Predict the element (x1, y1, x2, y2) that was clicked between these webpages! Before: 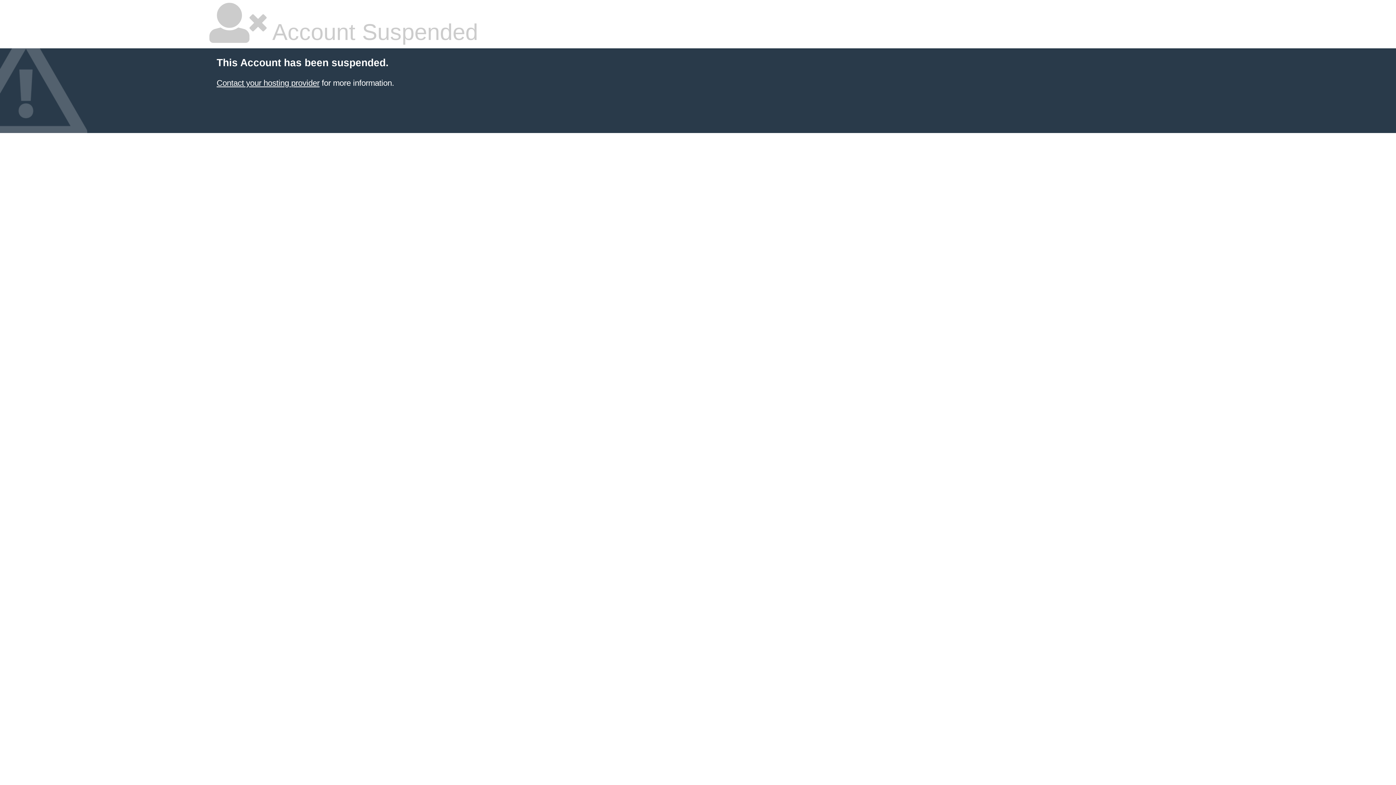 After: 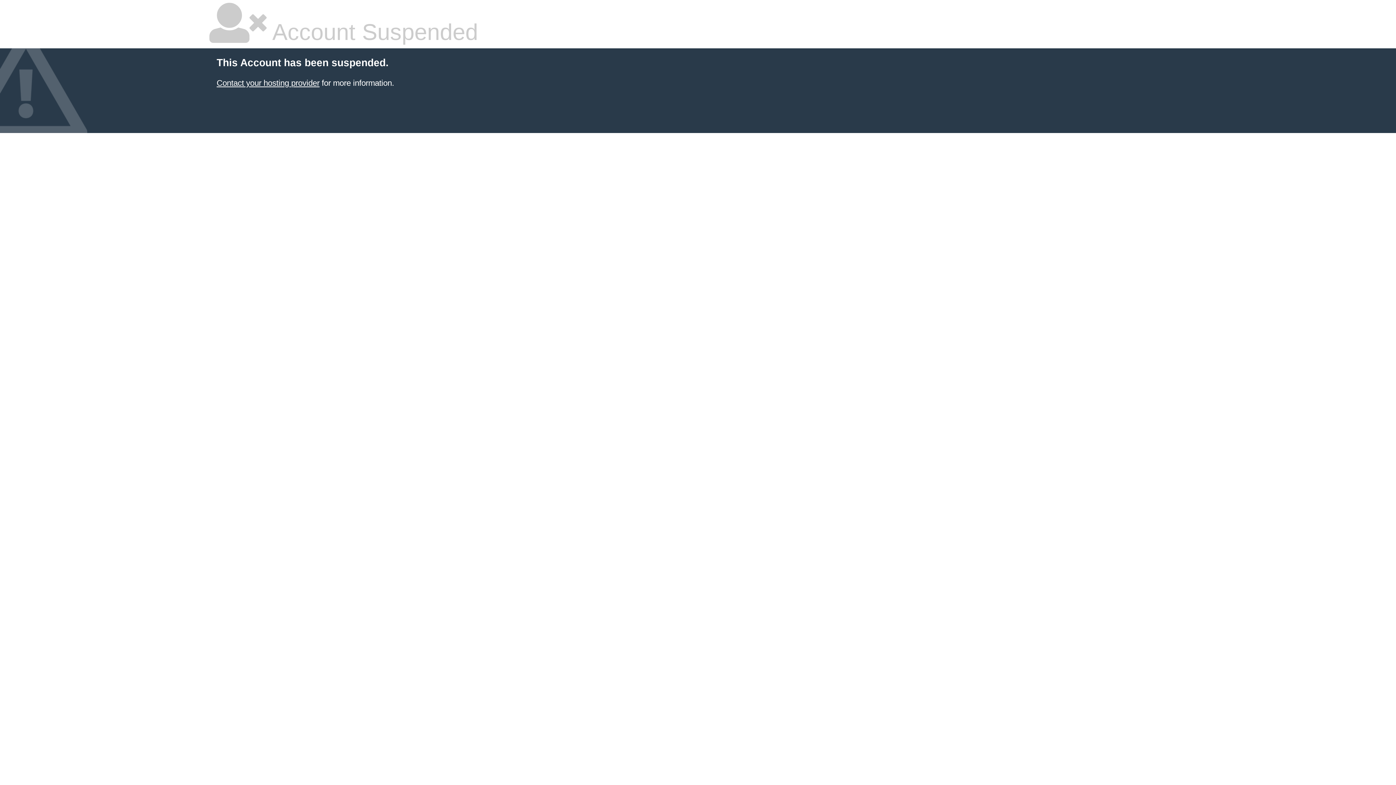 Action: bbox: (216, 78, 319, 87) label: Contact your hosting provider